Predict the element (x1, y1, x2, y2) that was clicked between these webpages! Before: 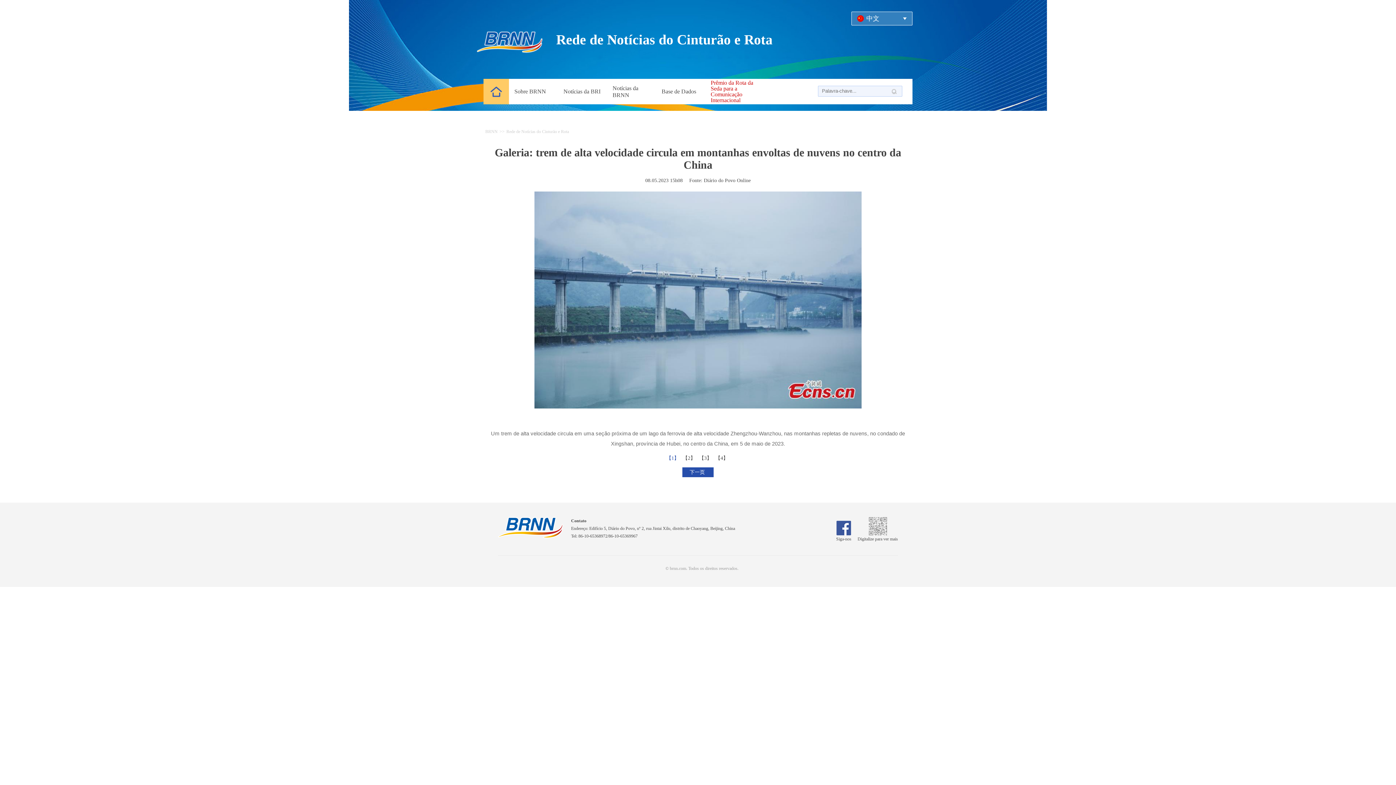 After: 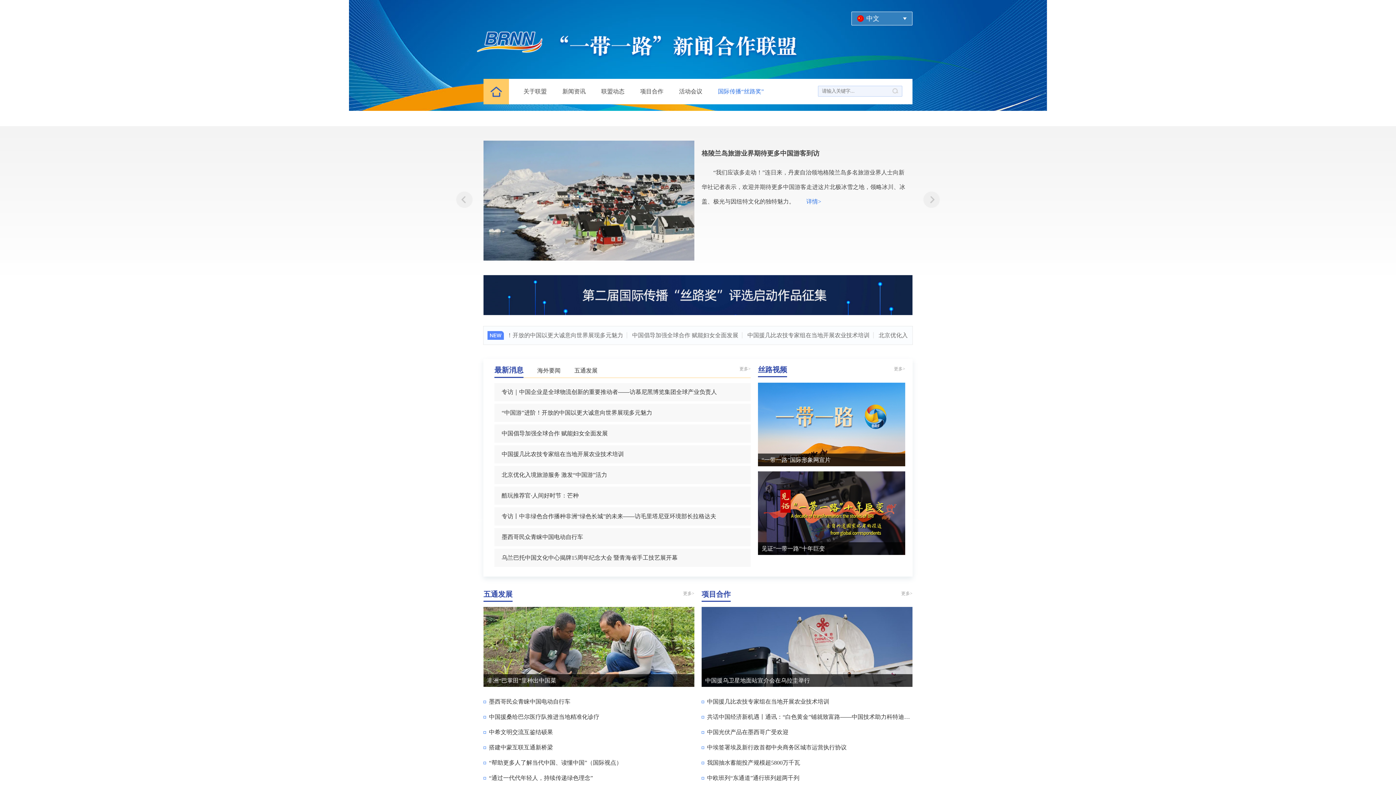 Action: bbox: (866, 14, 879, 22) label: 中文